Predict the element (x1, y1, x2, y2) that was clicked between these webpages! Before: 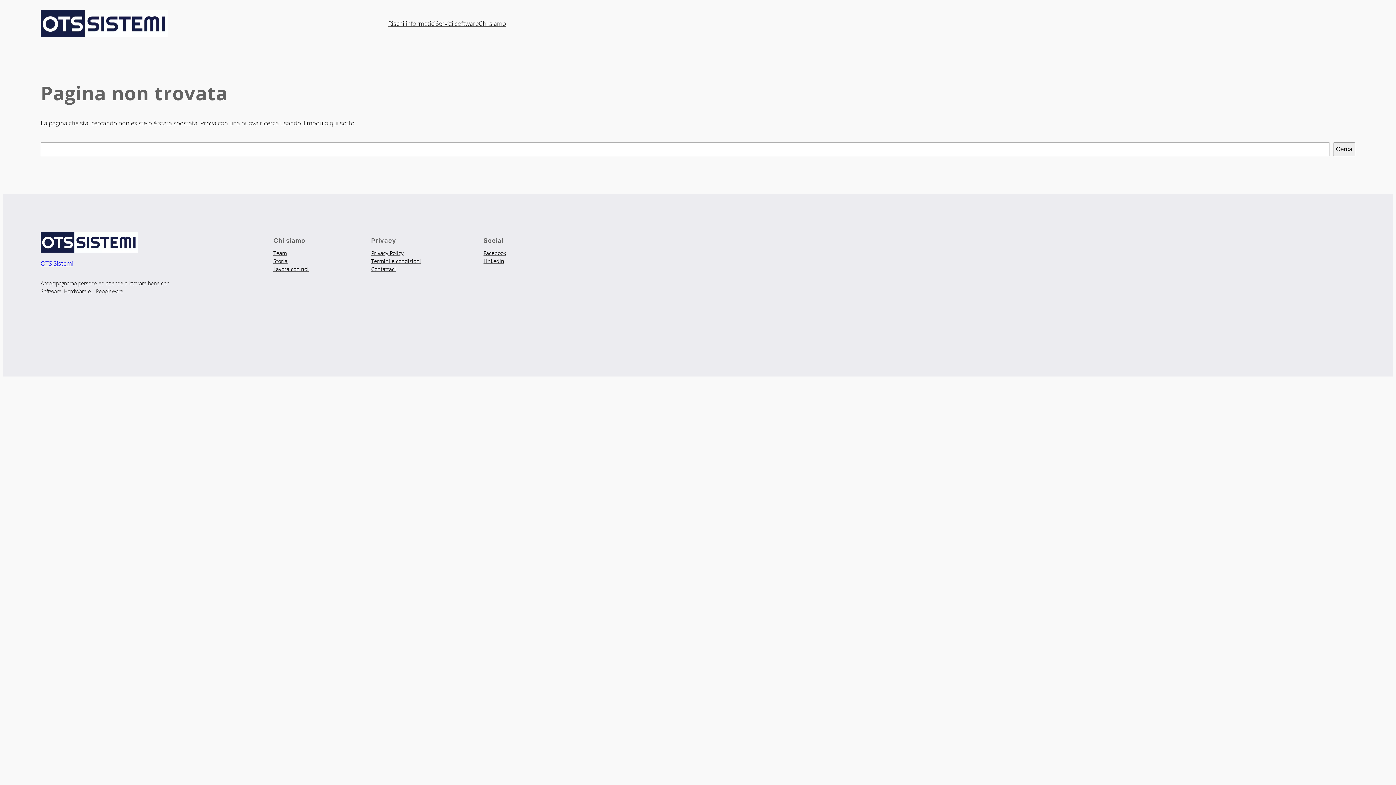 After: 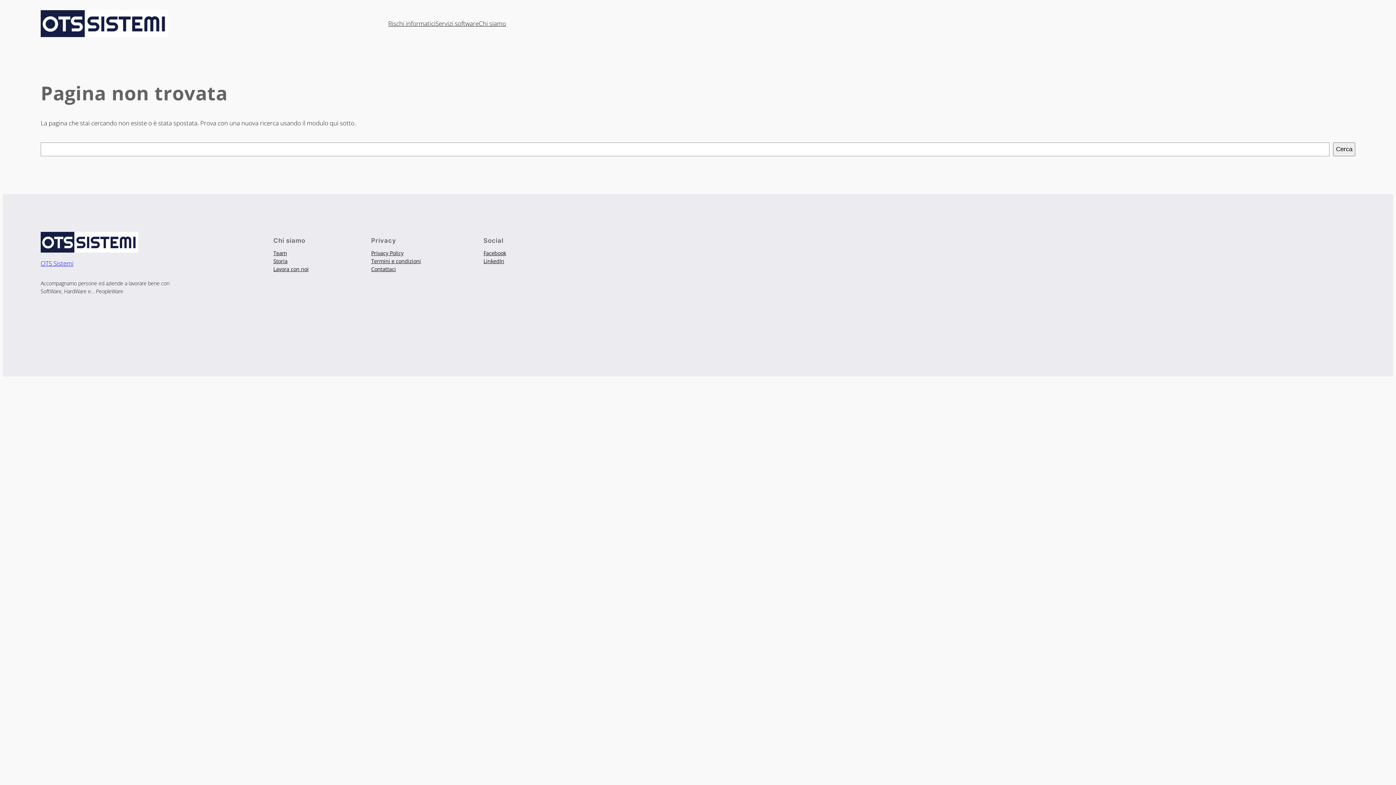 Action: bbox: (273, 265, 308, 273) label: Lavora con noi